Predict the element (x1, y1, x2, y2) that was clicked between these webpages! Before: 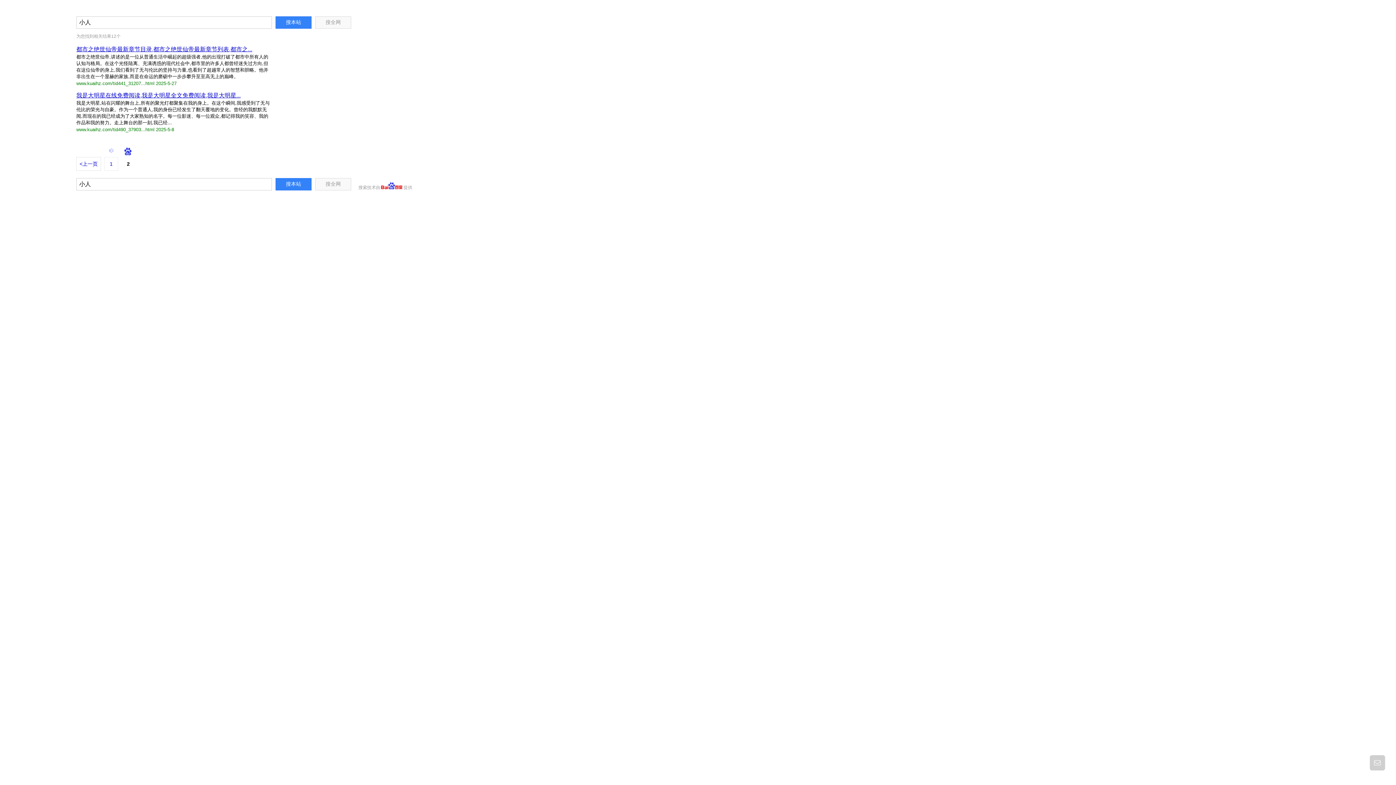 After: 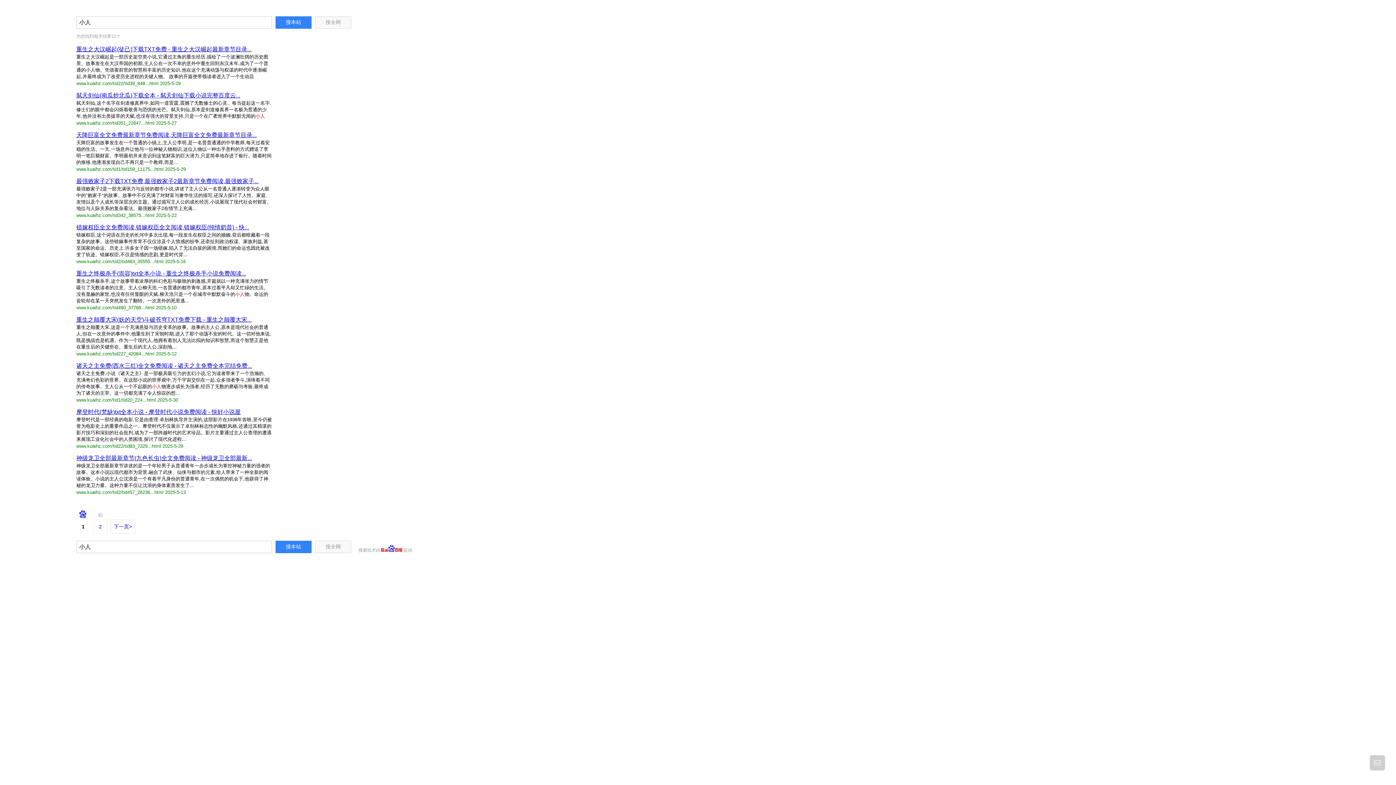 Action: bbox: (104, 147, 120, 170) label: 1